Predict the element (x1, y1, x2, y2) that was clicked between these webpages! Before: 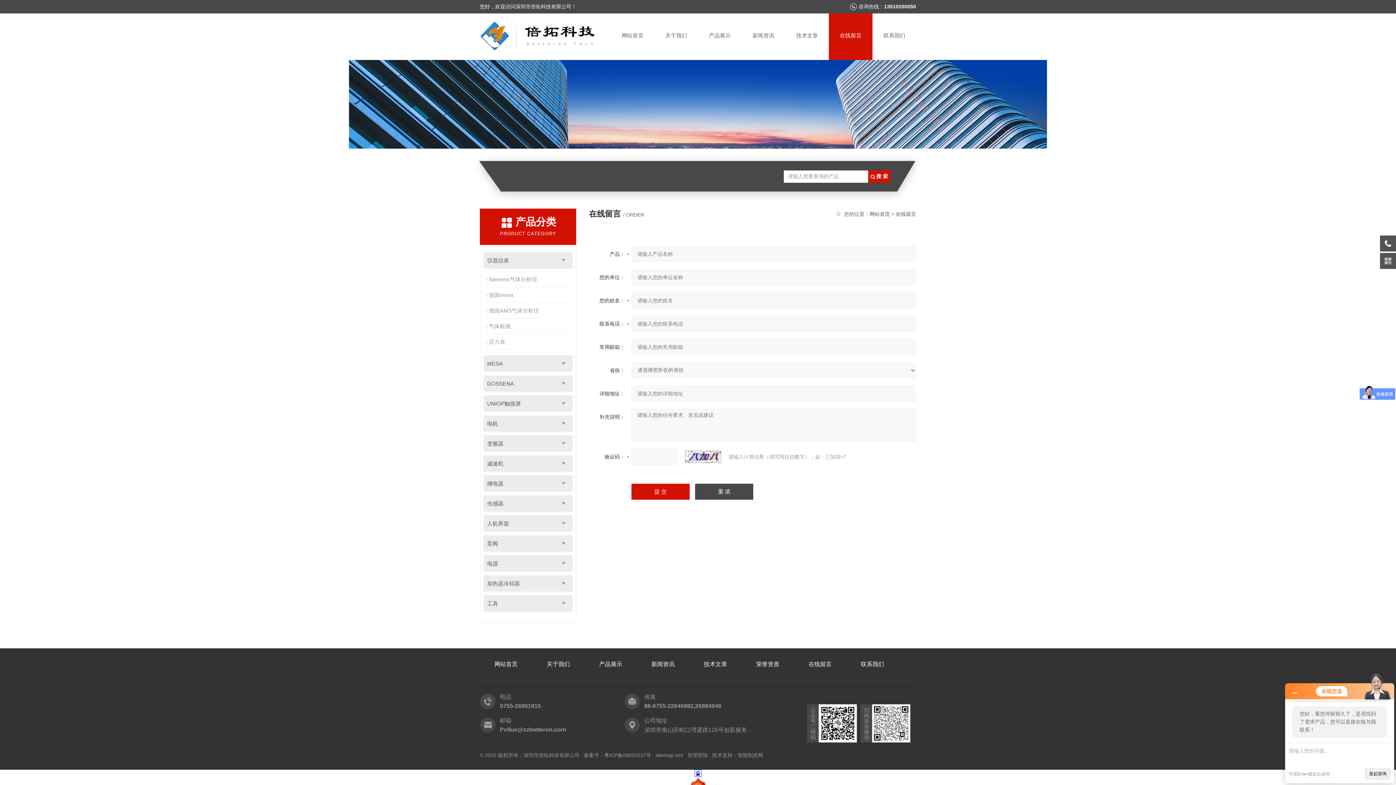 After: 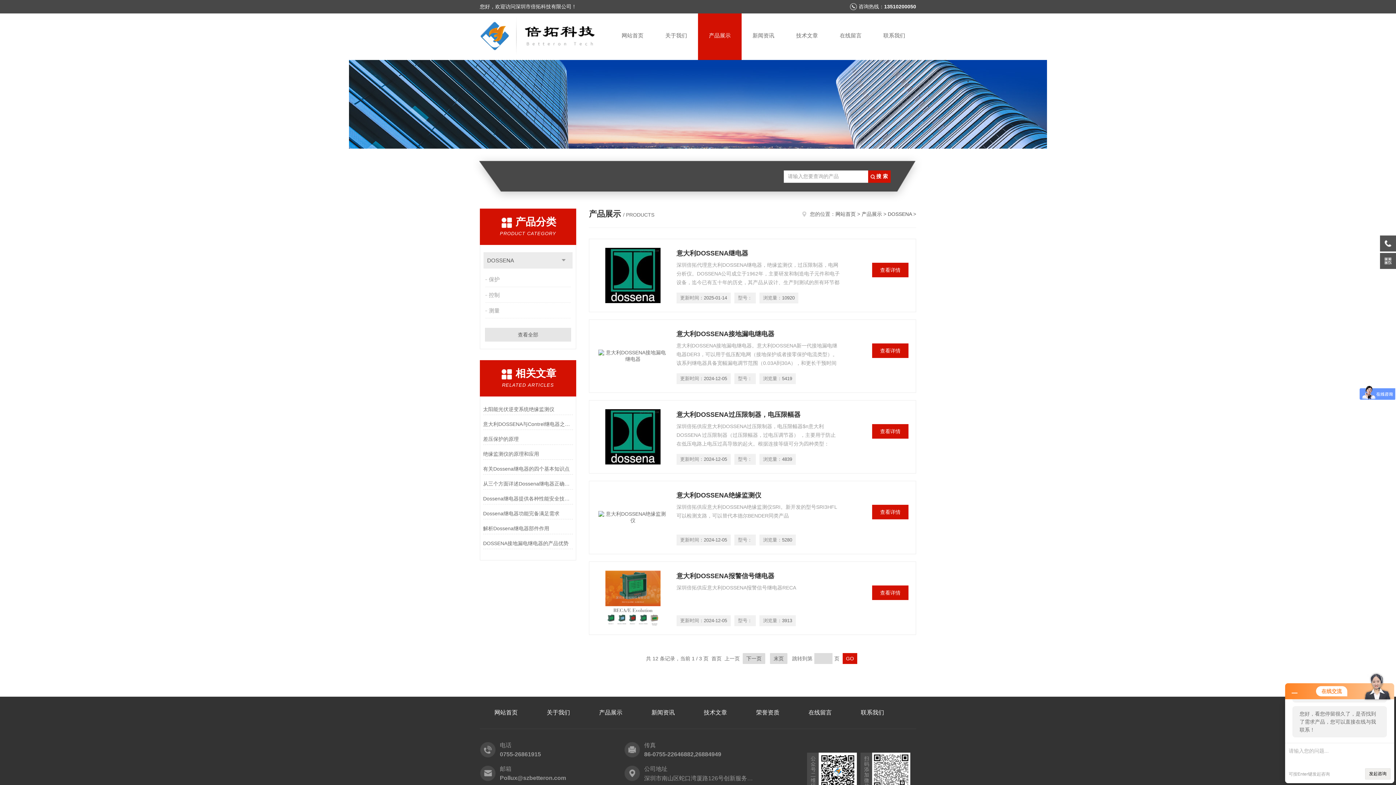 Action: label: DOSSENA bbox: (483, 375, 572, 392)